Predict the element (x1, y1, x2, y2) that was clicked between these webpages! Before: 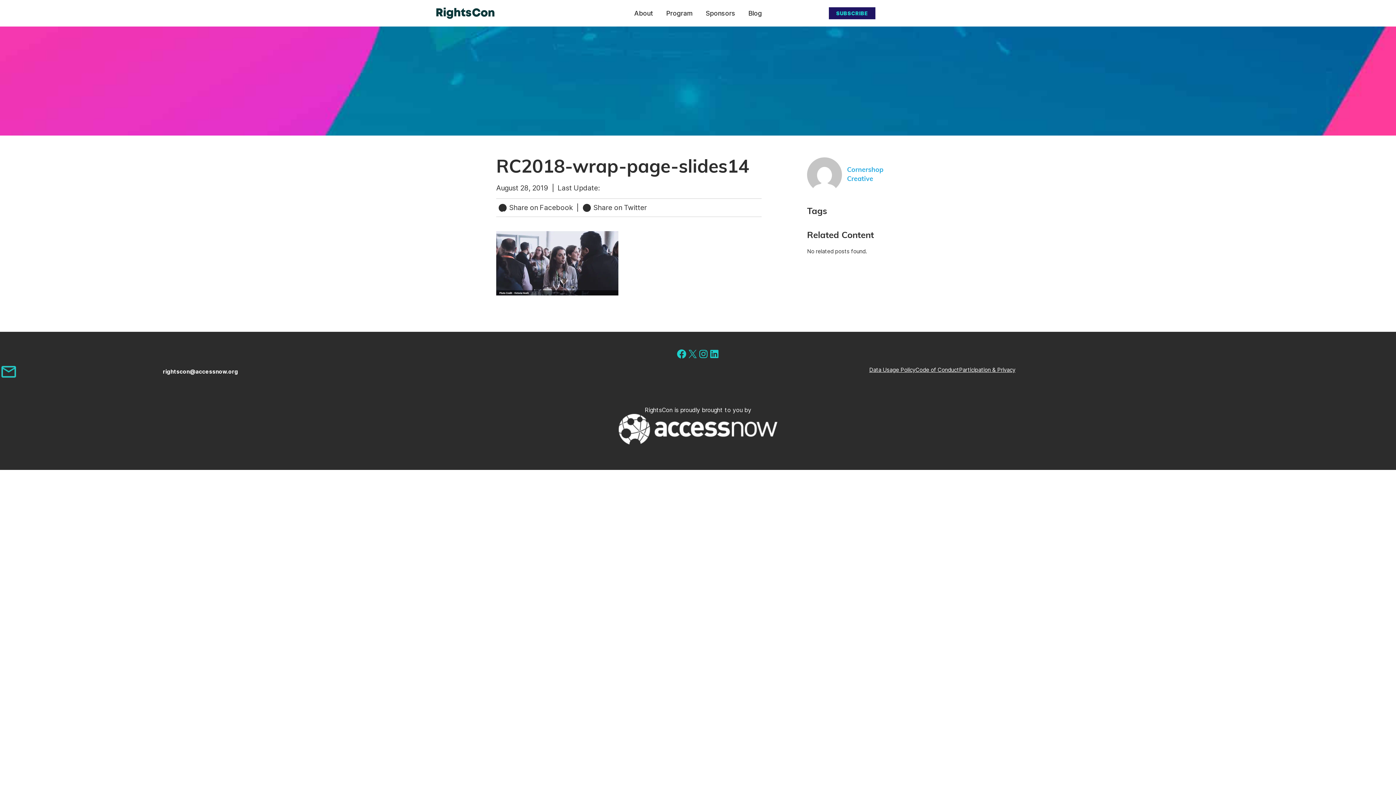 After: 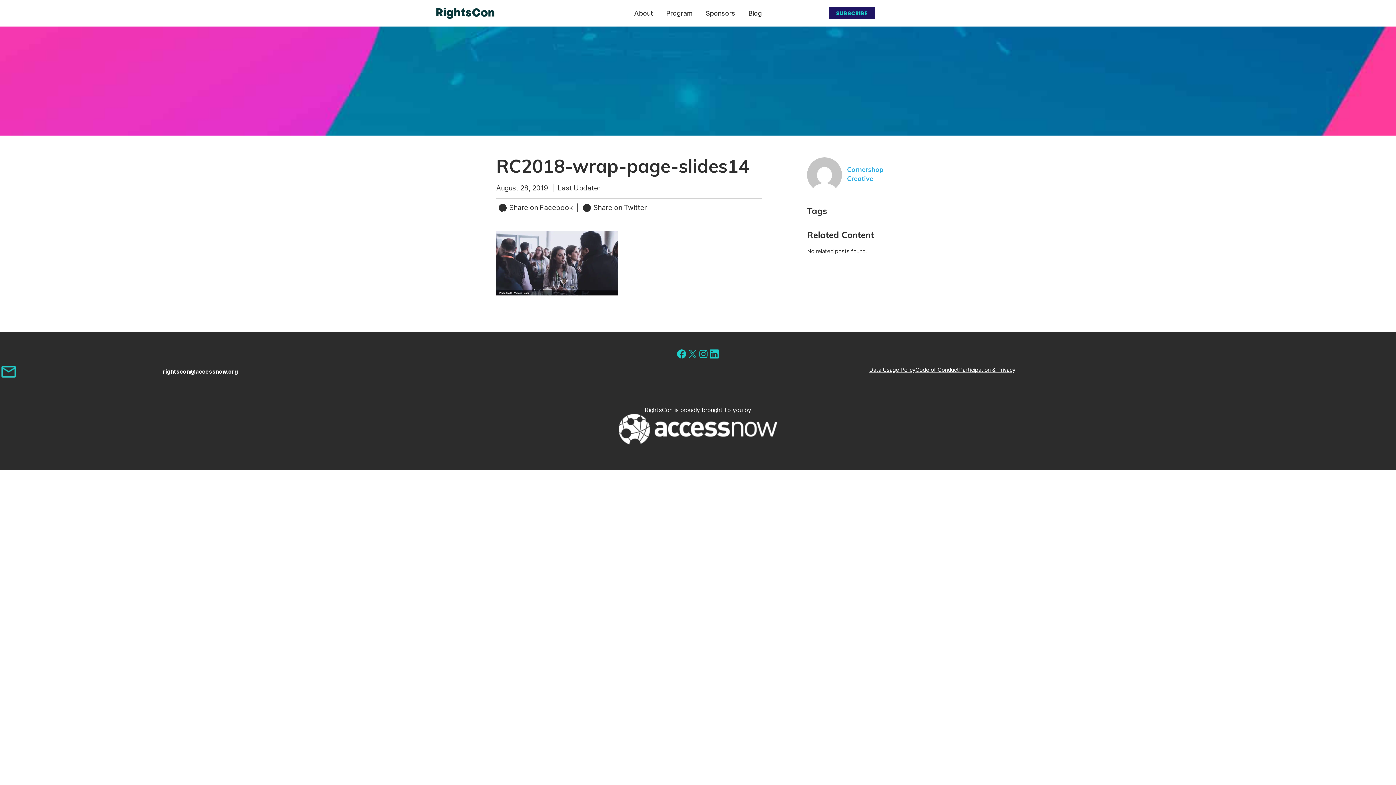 Action: bbox: (709, 348, 720, 359)